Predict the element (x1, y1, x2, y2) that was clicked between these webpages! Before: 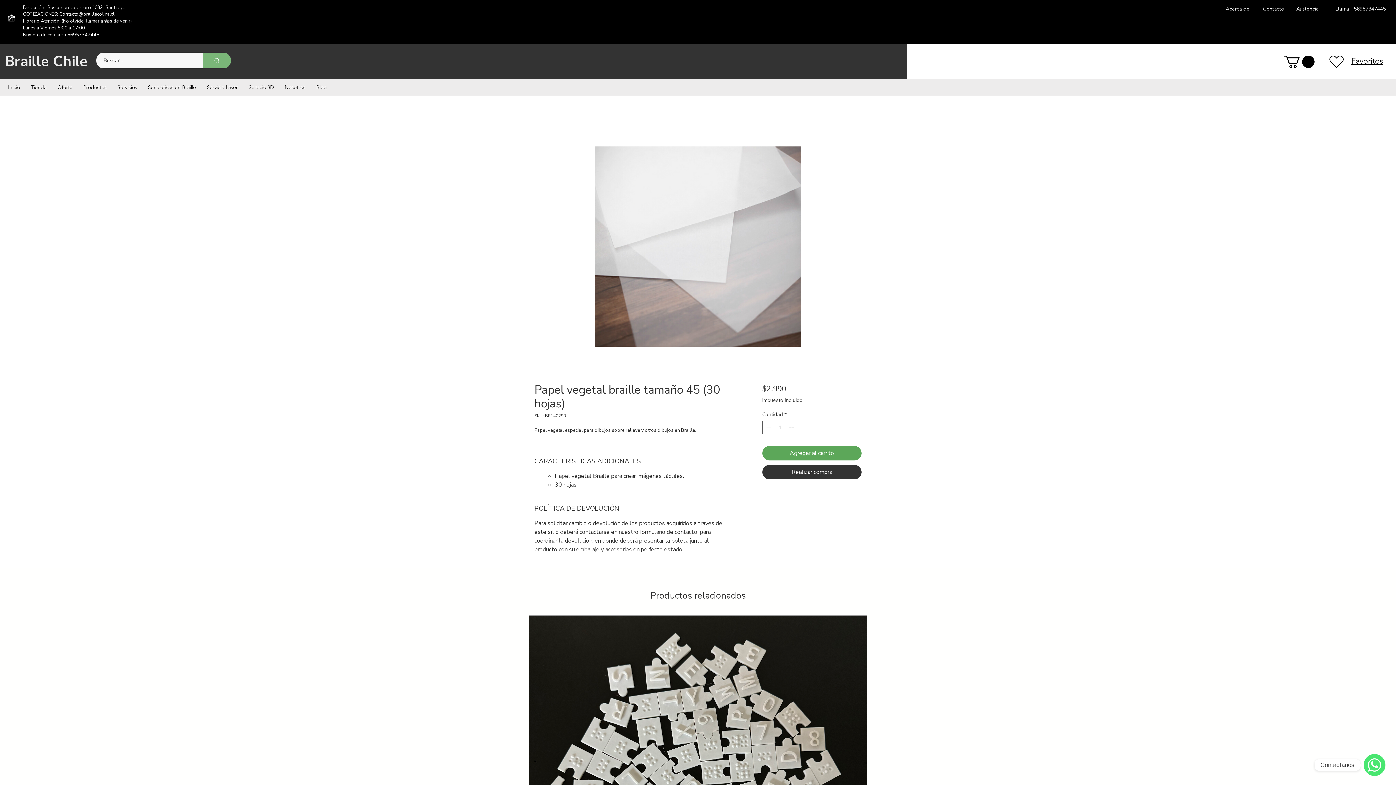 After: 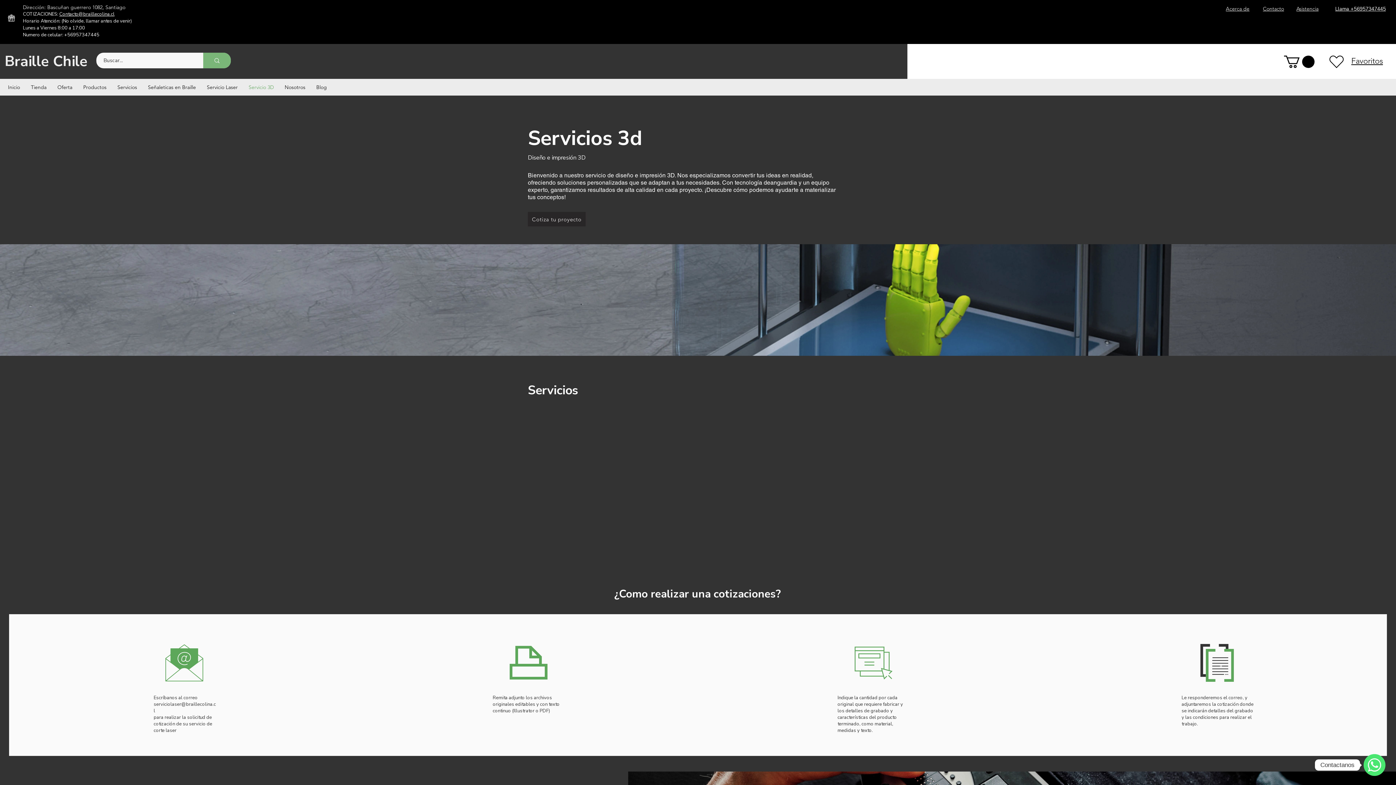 Action: label: Servicio 3D bbox: (243, 80, 279, 94)